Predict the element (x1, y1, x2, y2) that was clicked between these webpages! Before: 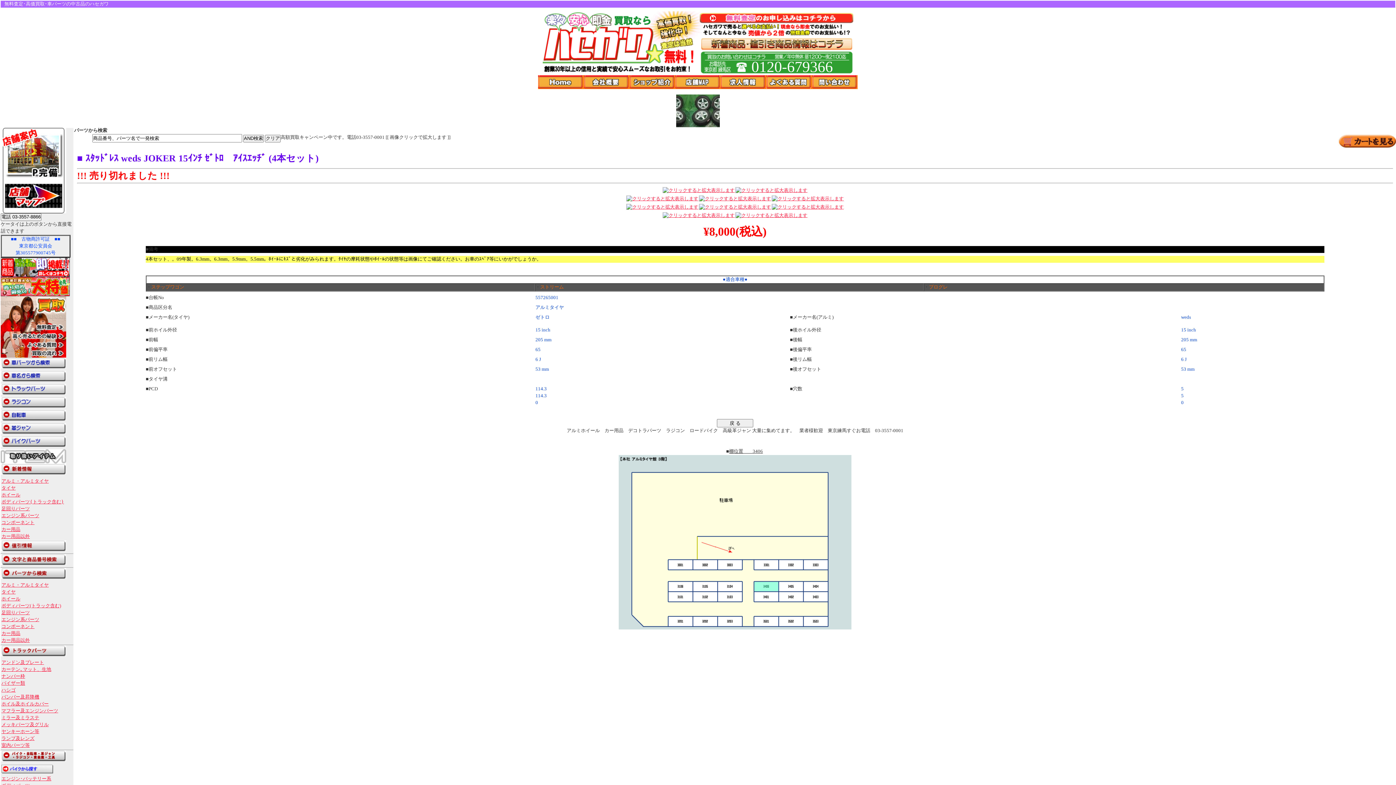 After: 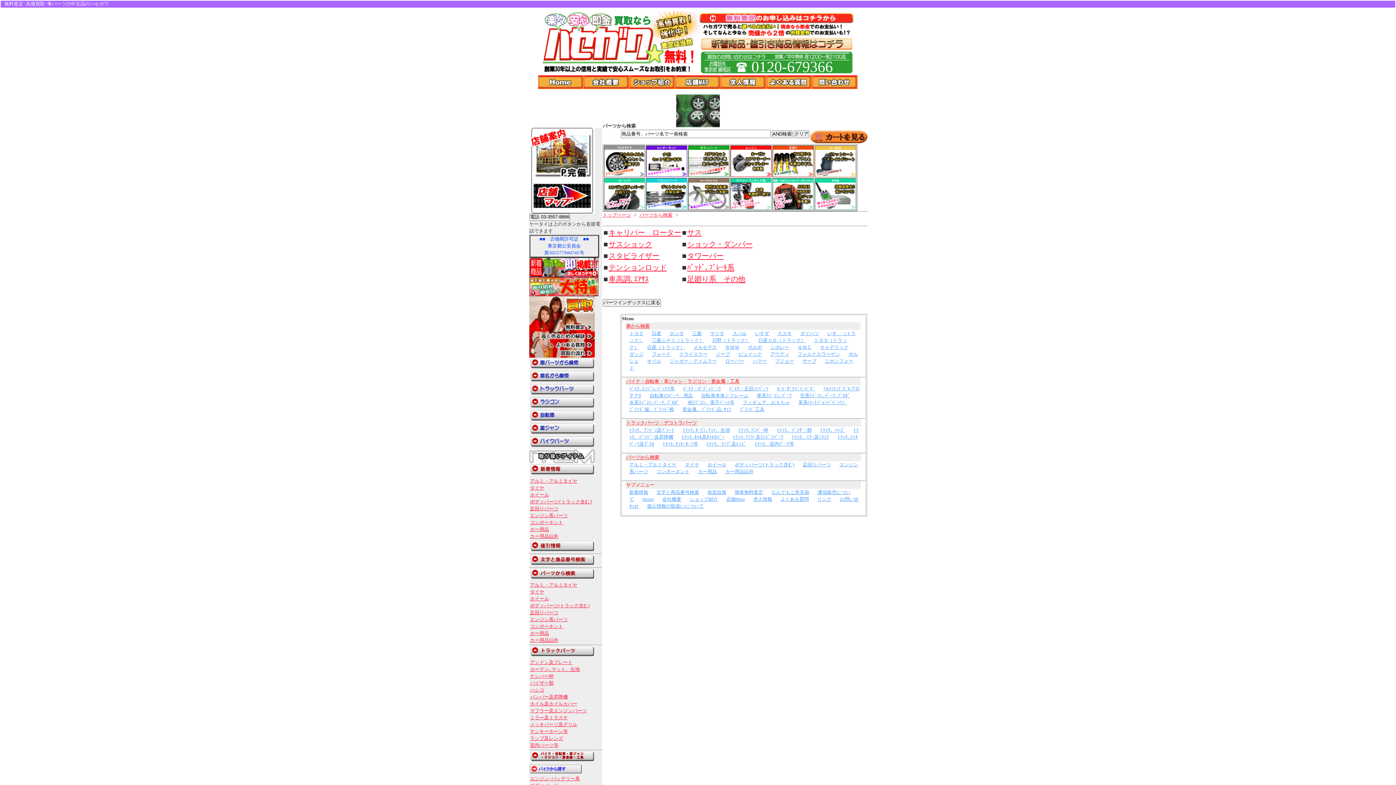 Action: label: 足回りパーツ bbox: (1, 610, 29, 615)